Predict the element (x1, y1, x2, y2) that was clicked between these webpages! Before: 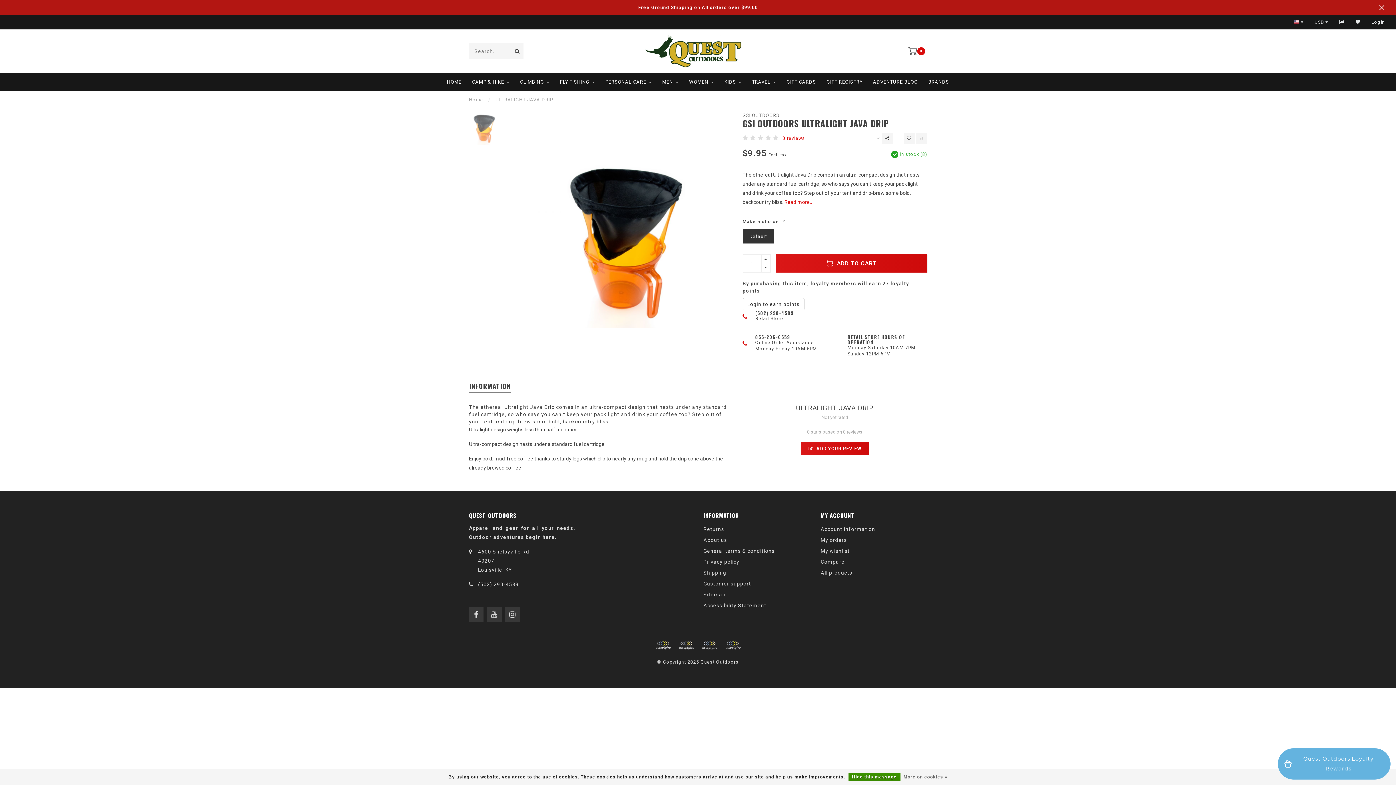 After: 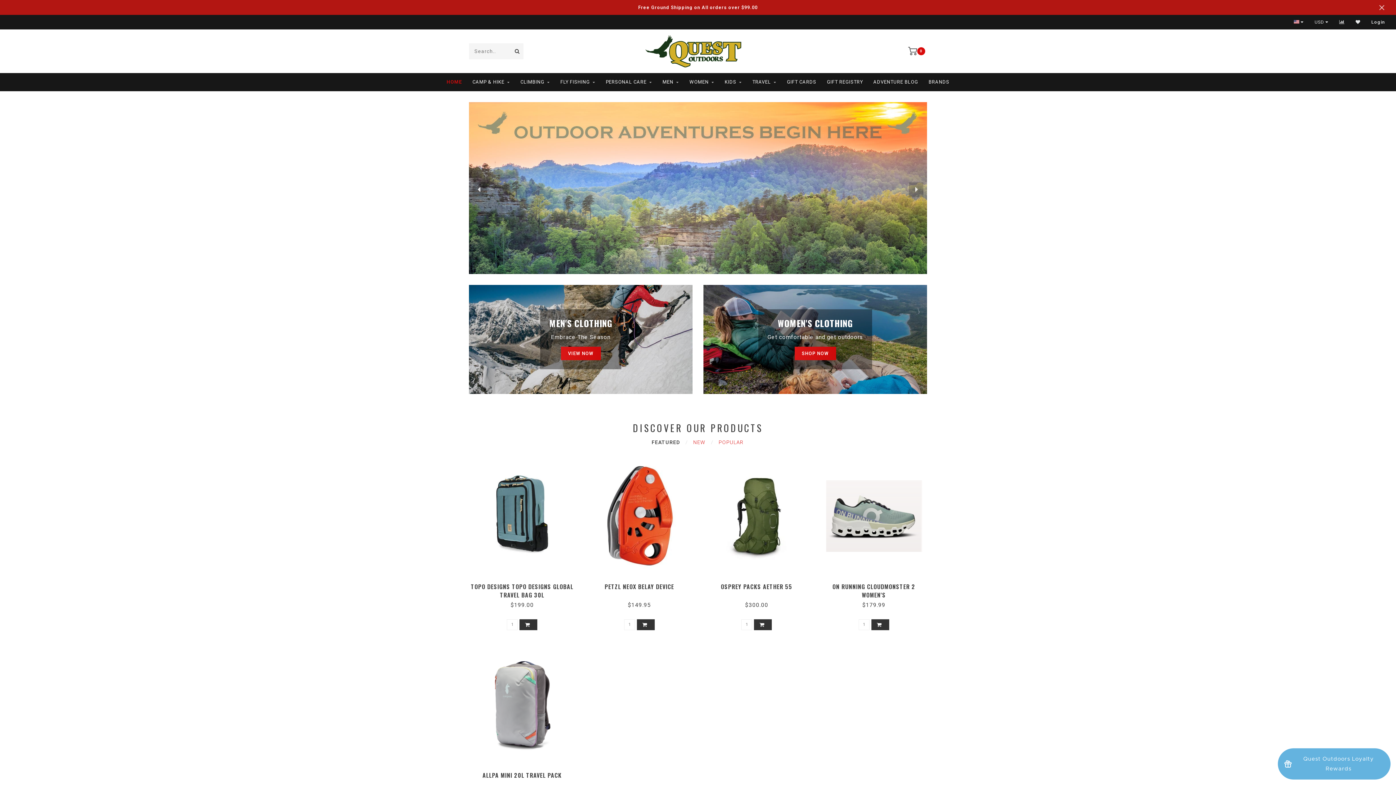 Action: label: HOME bbox: (447, 73, 461, 91)